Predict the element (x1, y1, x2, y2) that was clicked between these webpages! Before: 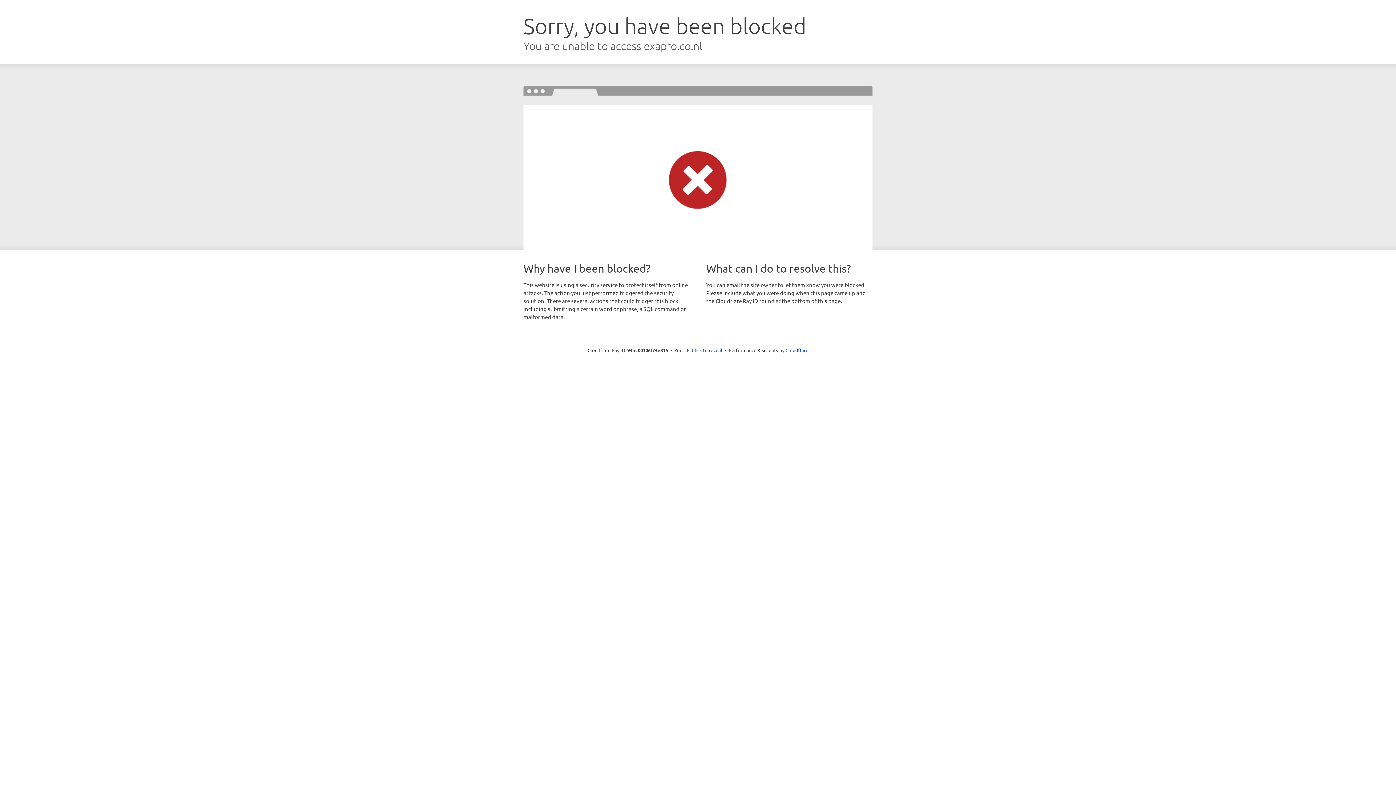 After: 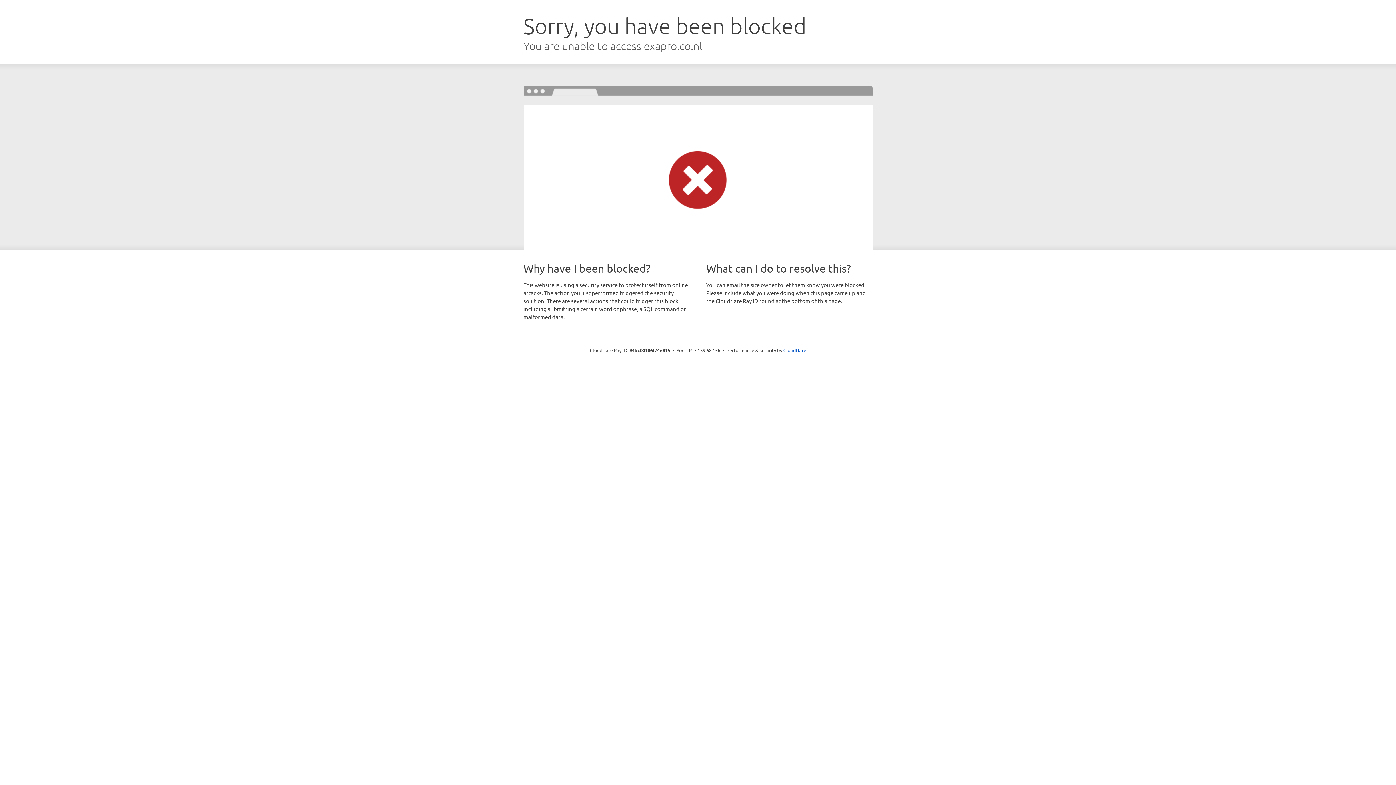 Action: bbox: (692, 346, 722, 353) label: Click to reveal